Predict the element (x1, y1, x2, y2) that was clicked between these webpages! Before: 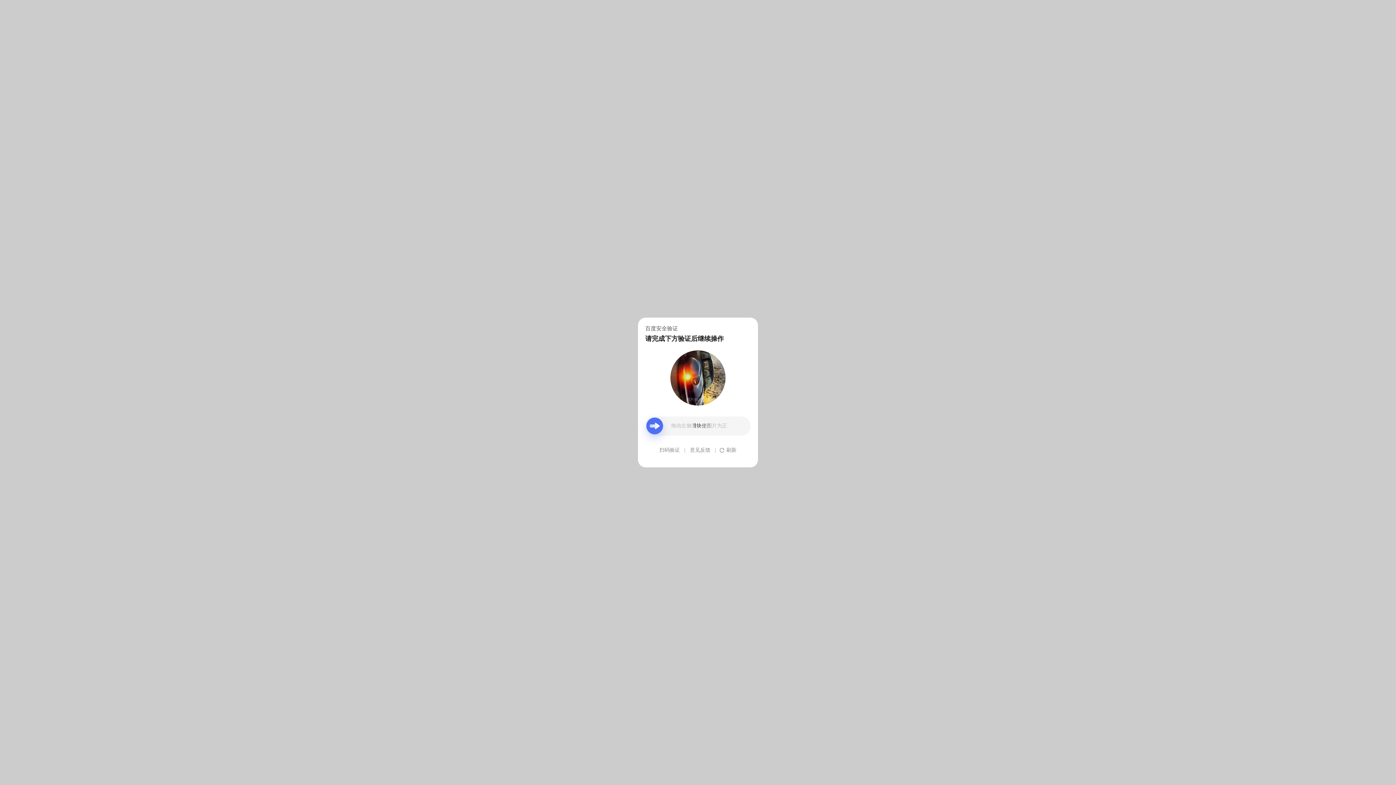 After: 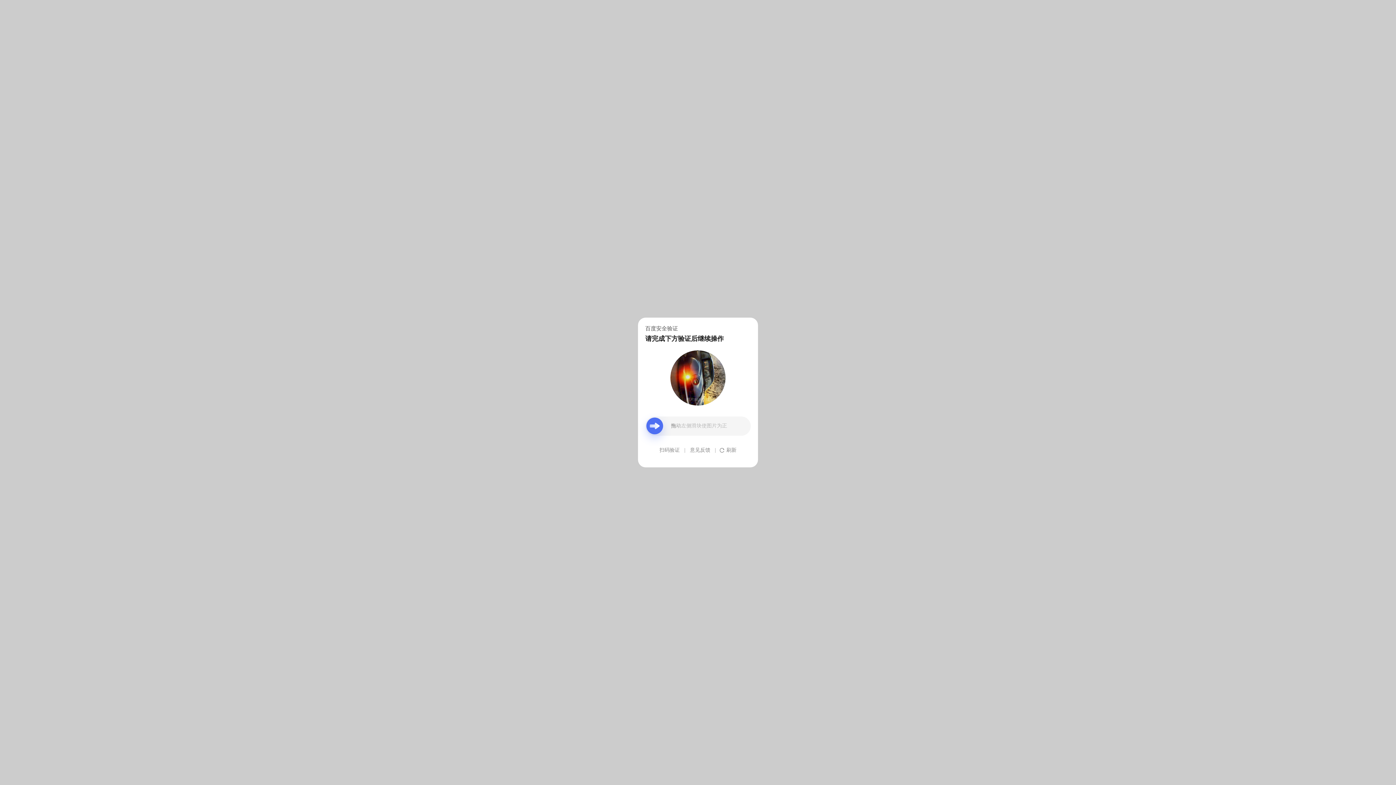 Action: bbox: (690, 439, 710, 461) label: 意见反馈